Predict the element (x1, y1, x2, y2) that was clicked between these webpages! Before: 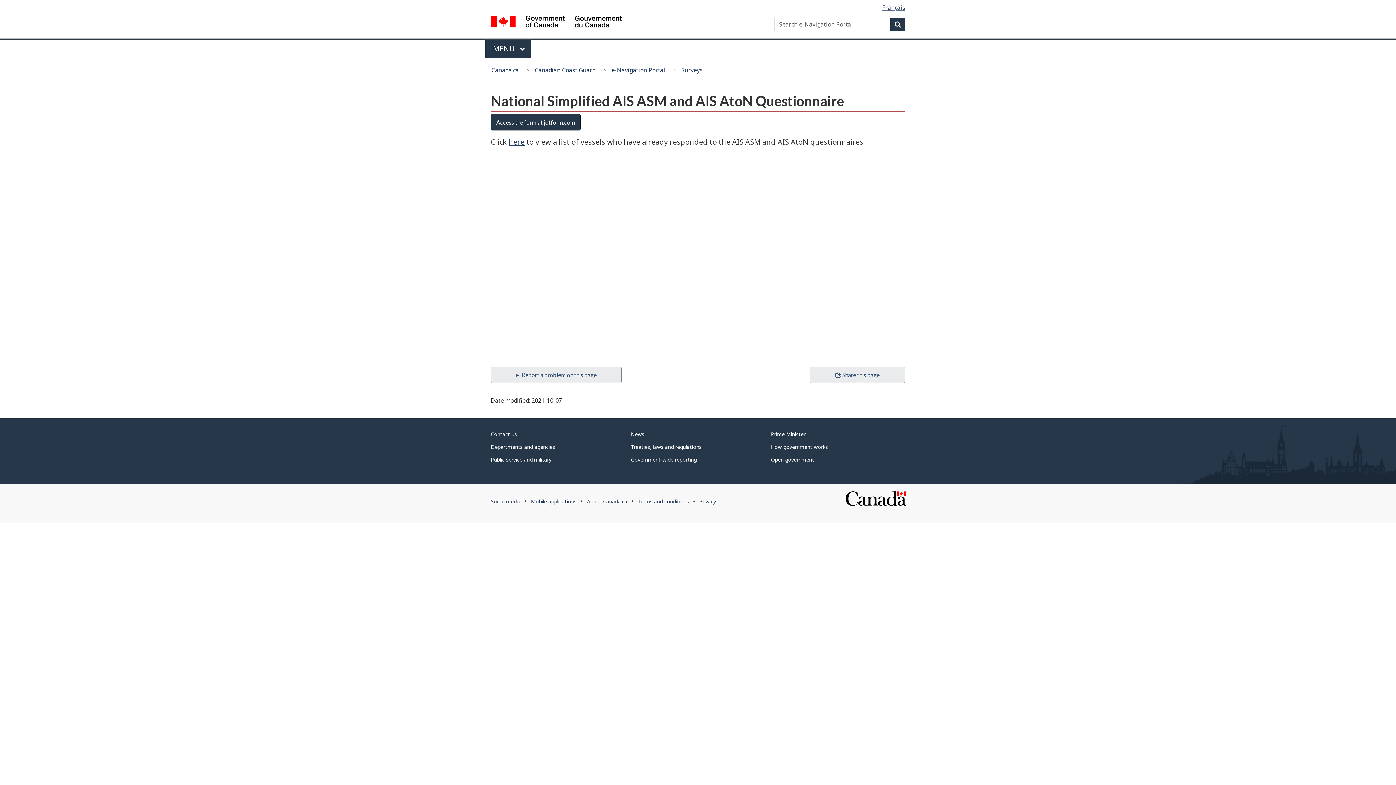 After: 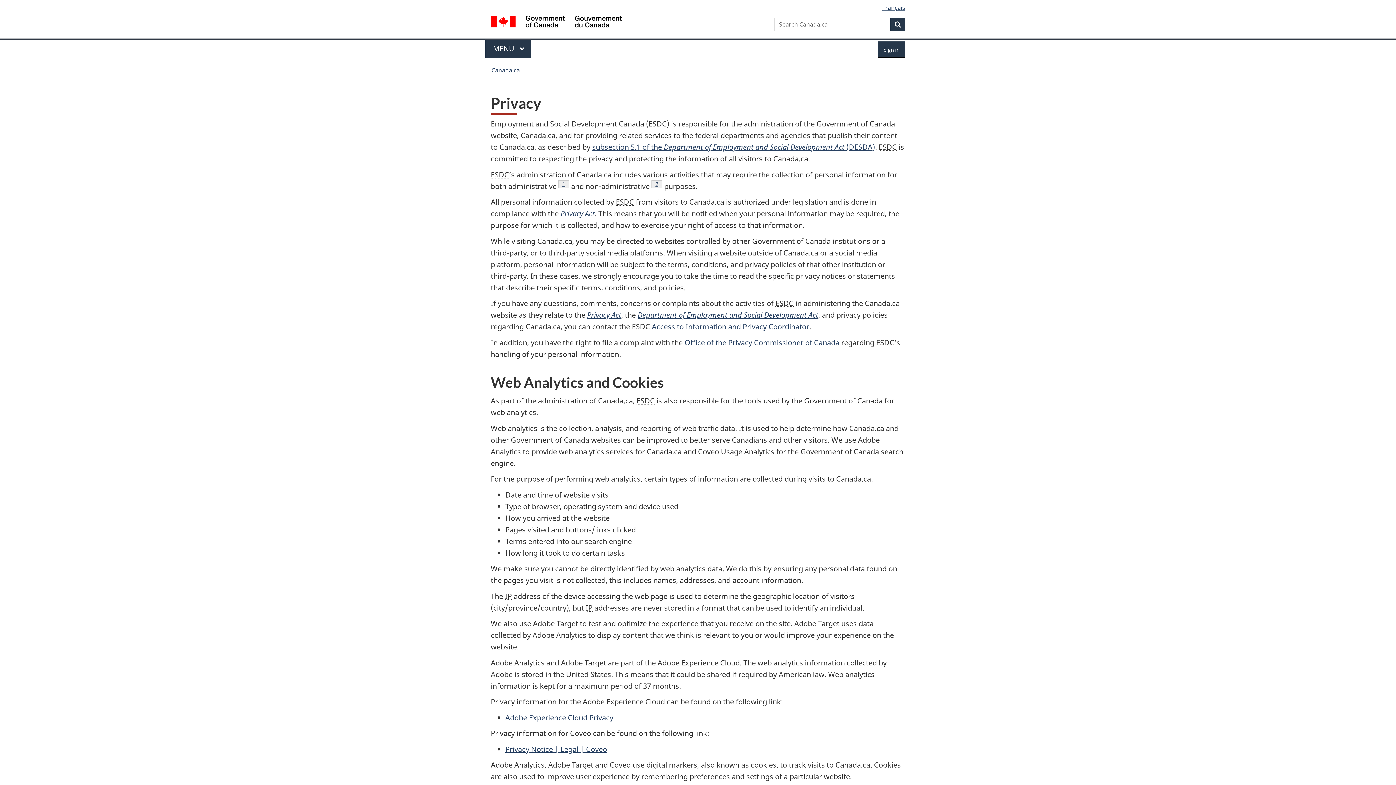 Action: bbox: (699, 498, 716, 504) label: Privacy